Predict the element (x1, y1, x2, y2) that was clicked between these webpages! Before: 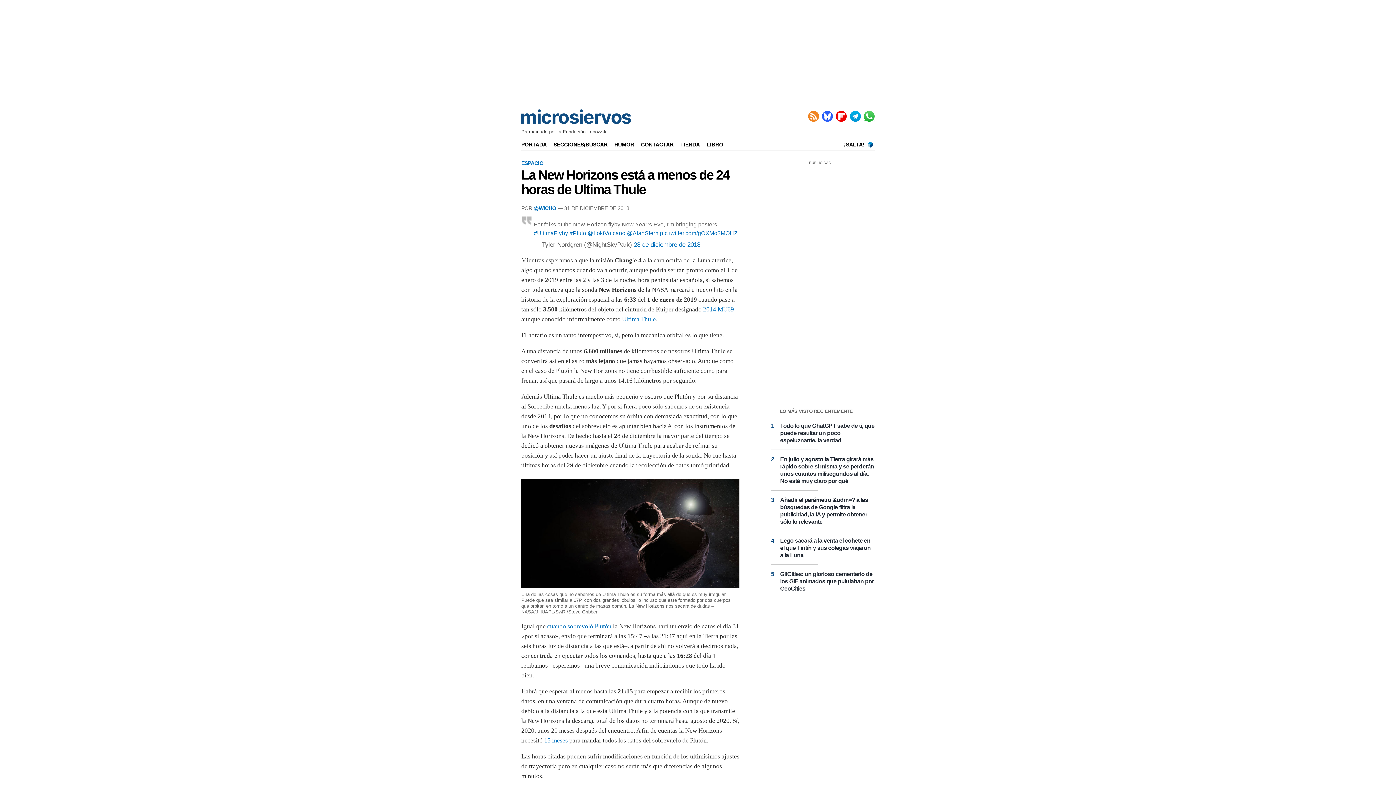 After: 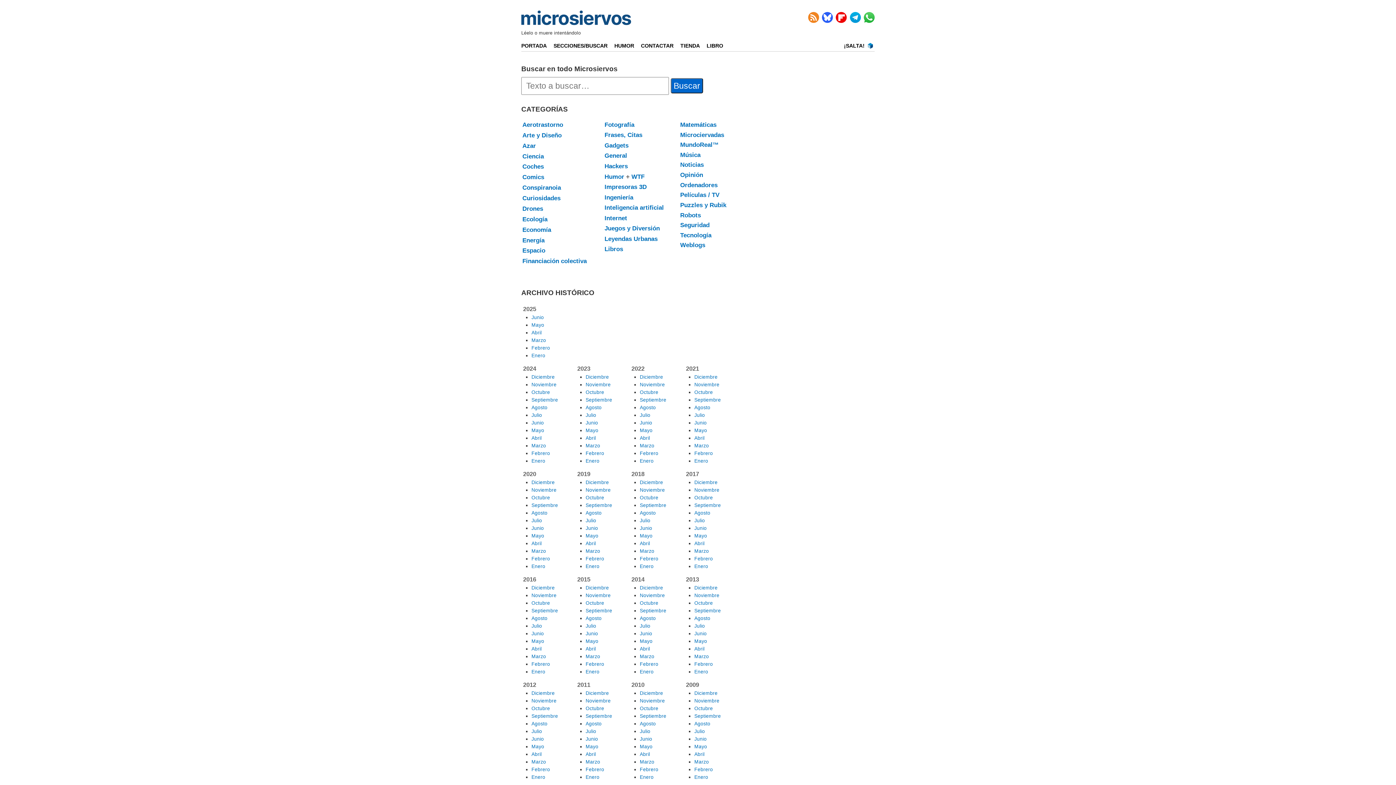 Action: bbox: (553, 141, 612, 147) label: SECCIONES/BUSCAR